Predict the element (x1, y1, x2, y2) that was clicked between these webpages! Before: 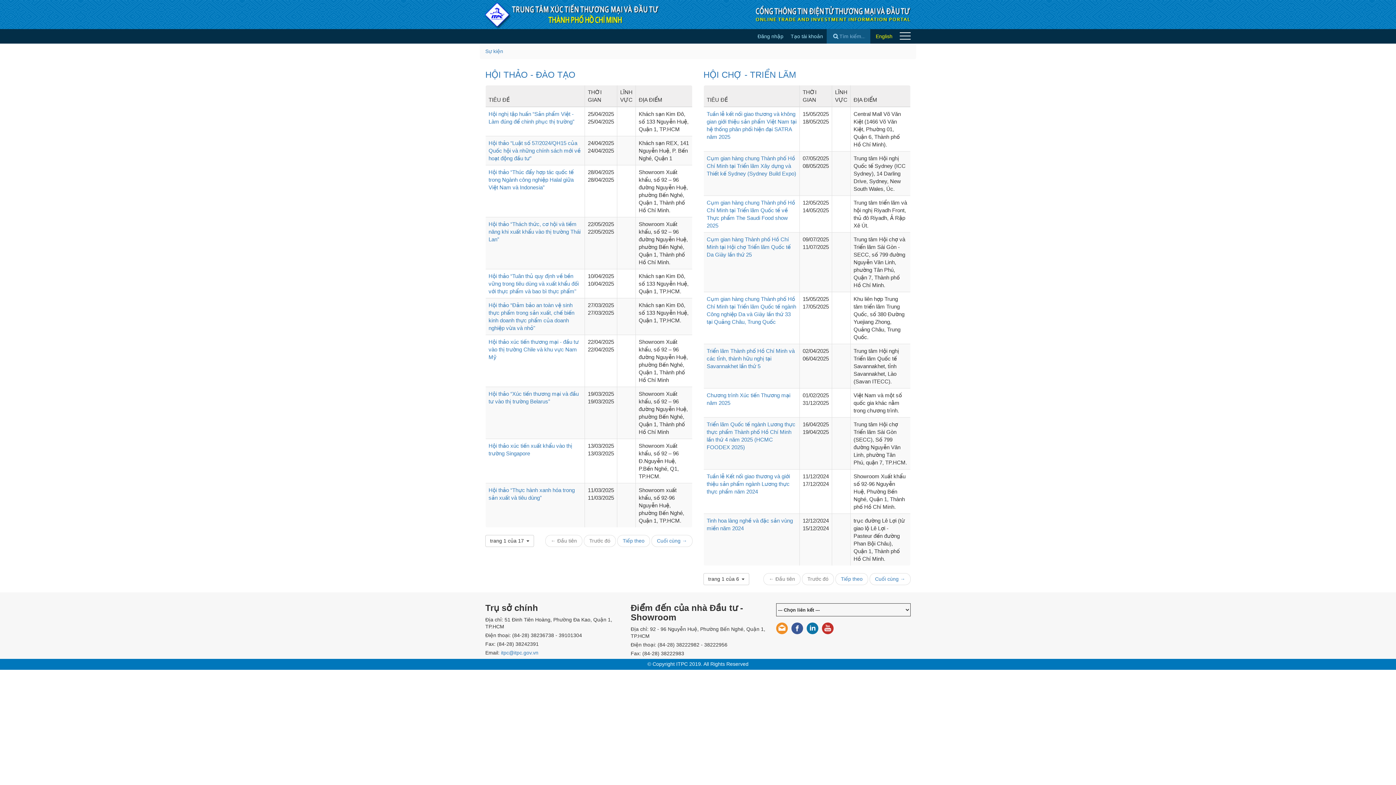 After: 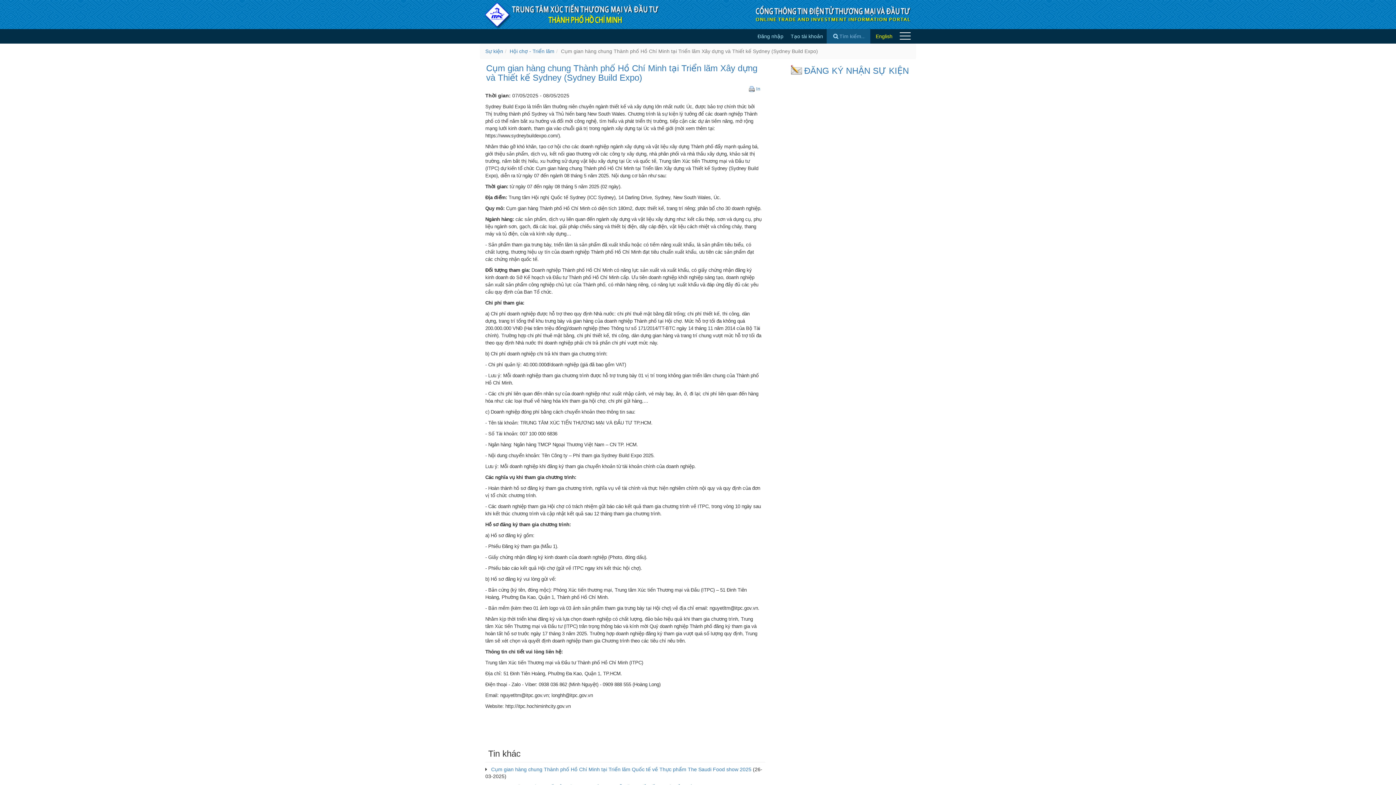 Action: bbox: (706, 155, 796, 176) label: Cụm gian hàng chung Thành phố Hồ Chí Minh tại Triển lãm Xây dựng và Thiết kế Sydney (Sydney Build Expo)